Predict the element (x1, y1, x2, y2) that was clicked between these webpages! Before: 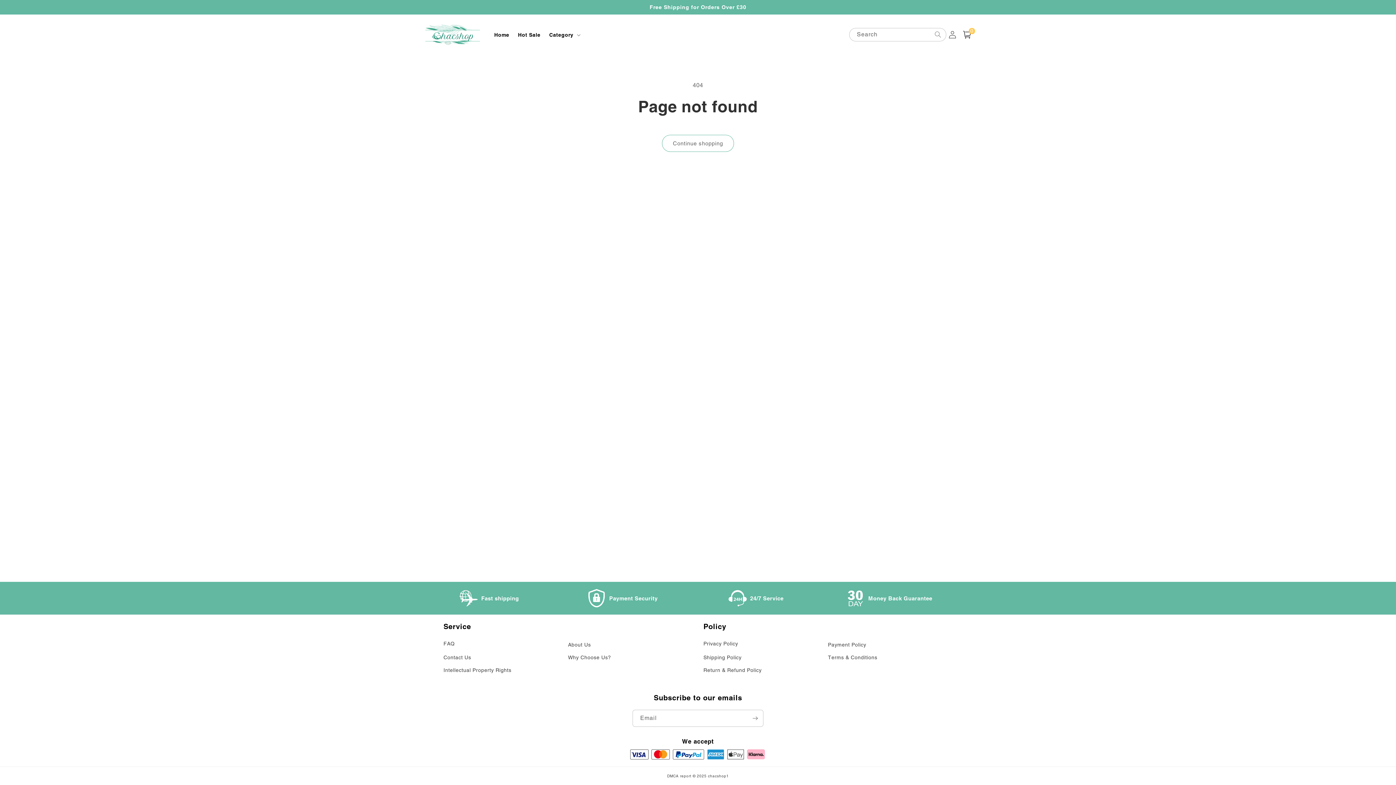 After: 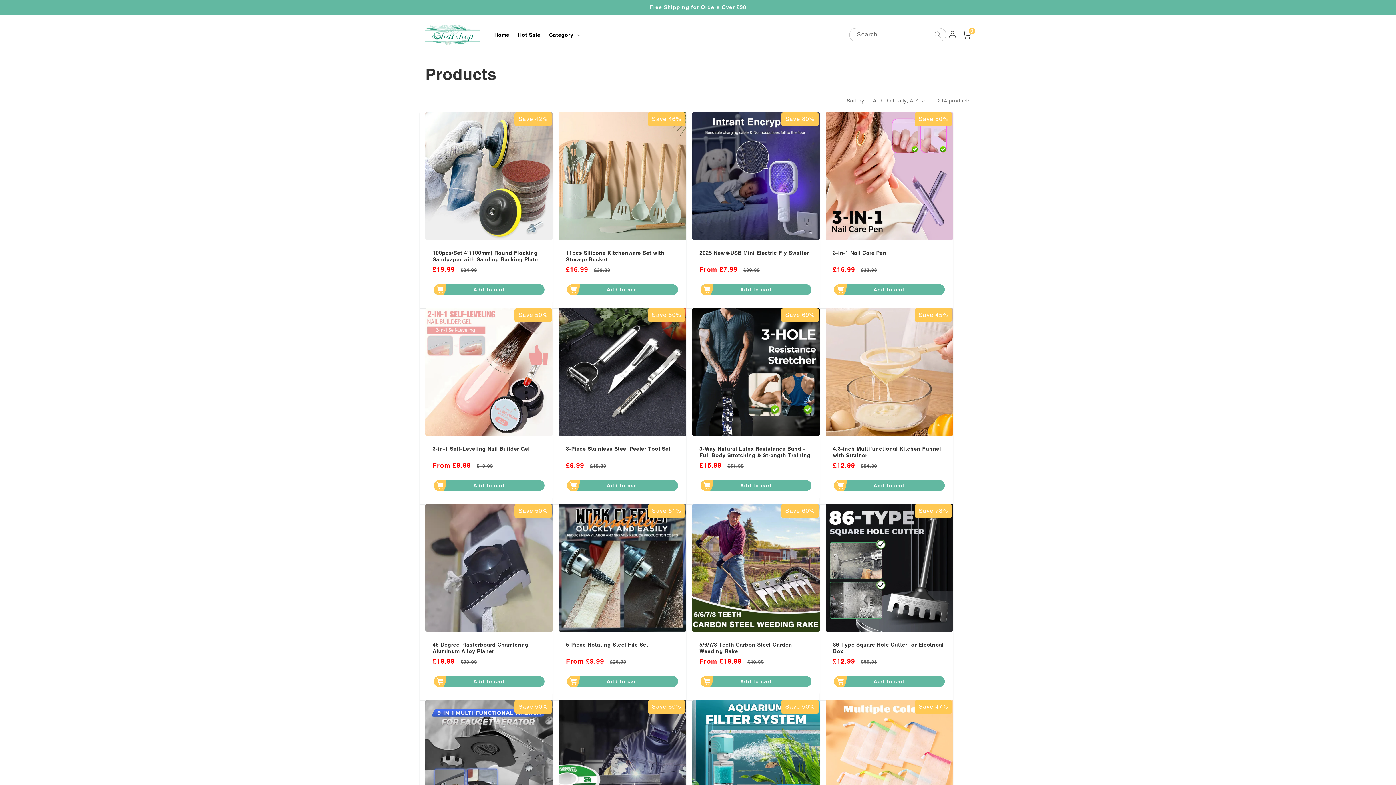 Action: label: Continue shopping bbox: (662, 135, 734, 152)